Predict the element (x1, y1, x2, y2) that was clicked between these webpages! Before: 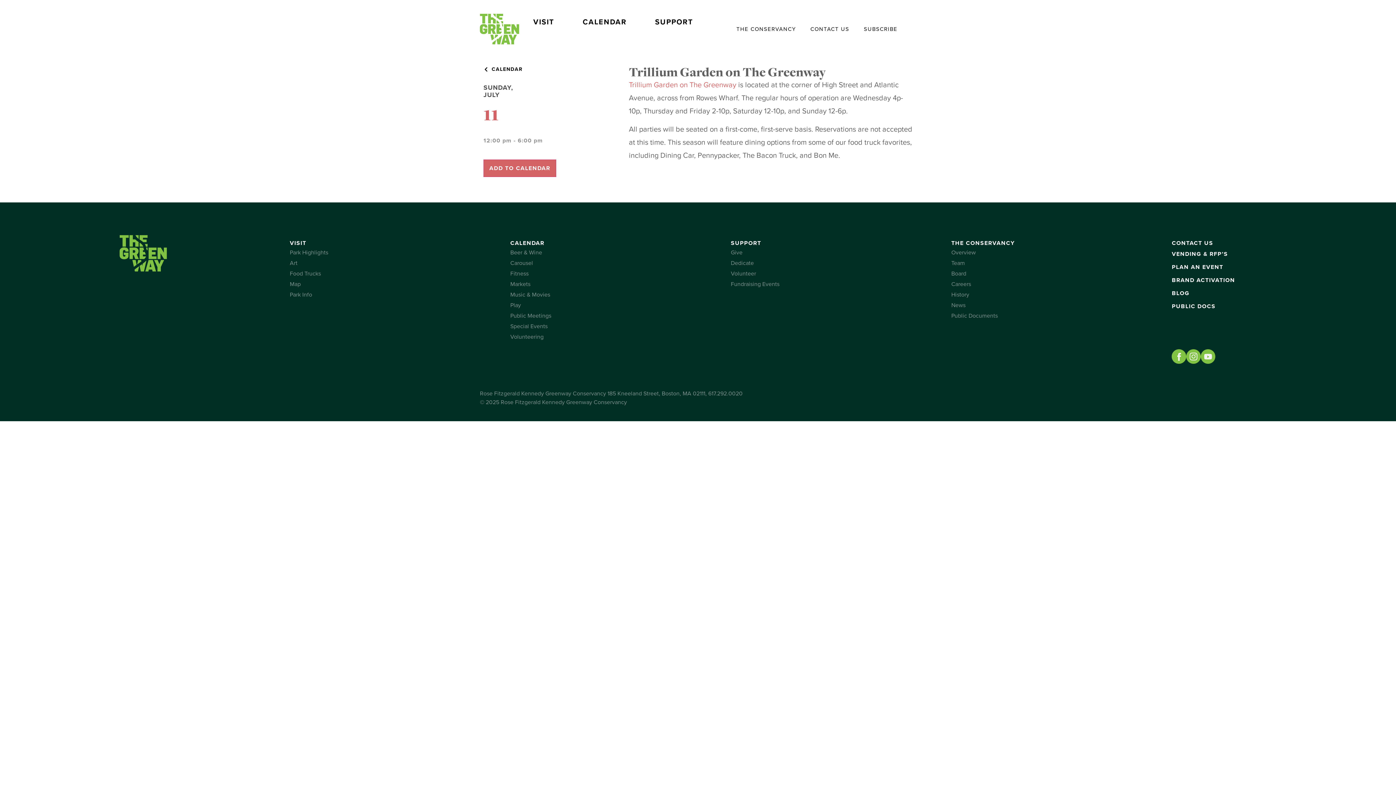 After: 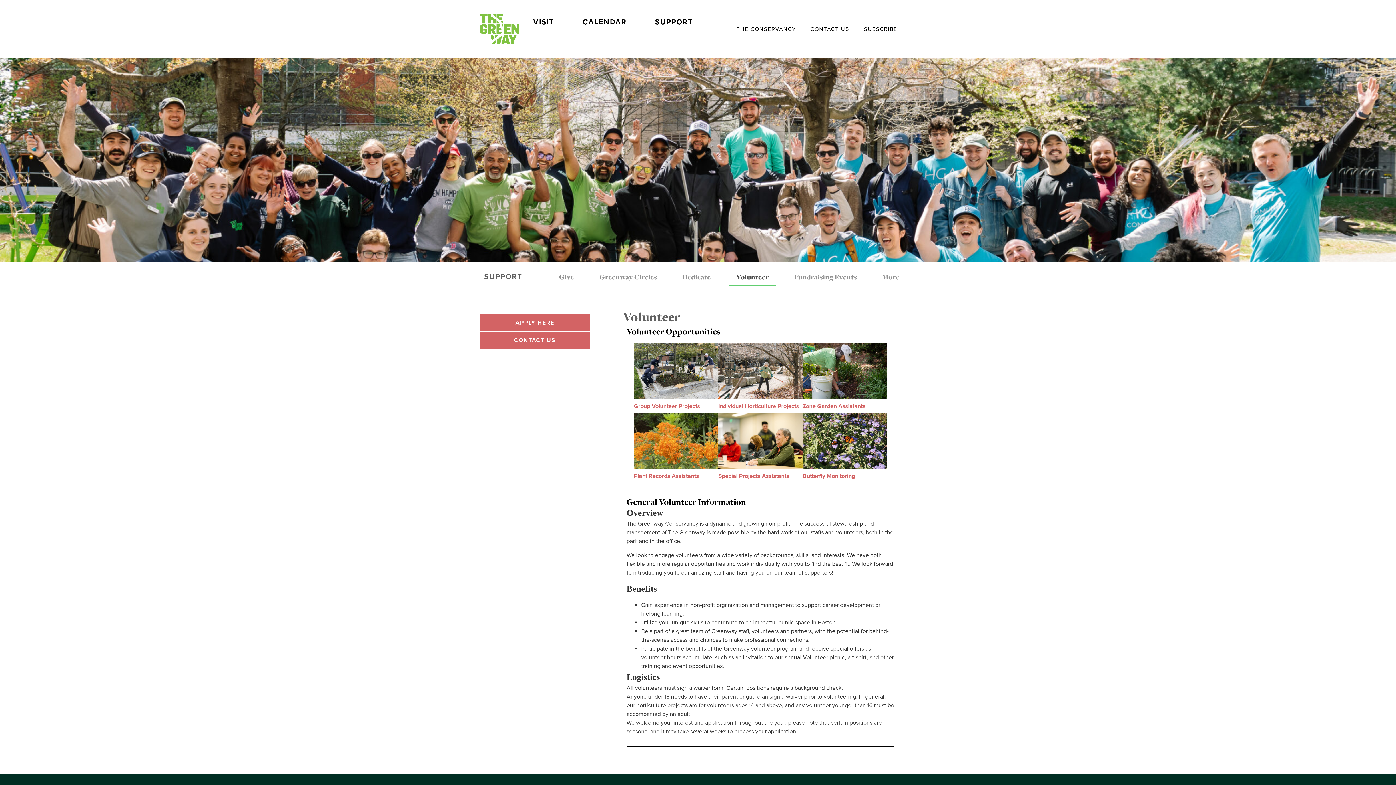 Action: bbox: (731, 268, 944, 279) label: Volunteer